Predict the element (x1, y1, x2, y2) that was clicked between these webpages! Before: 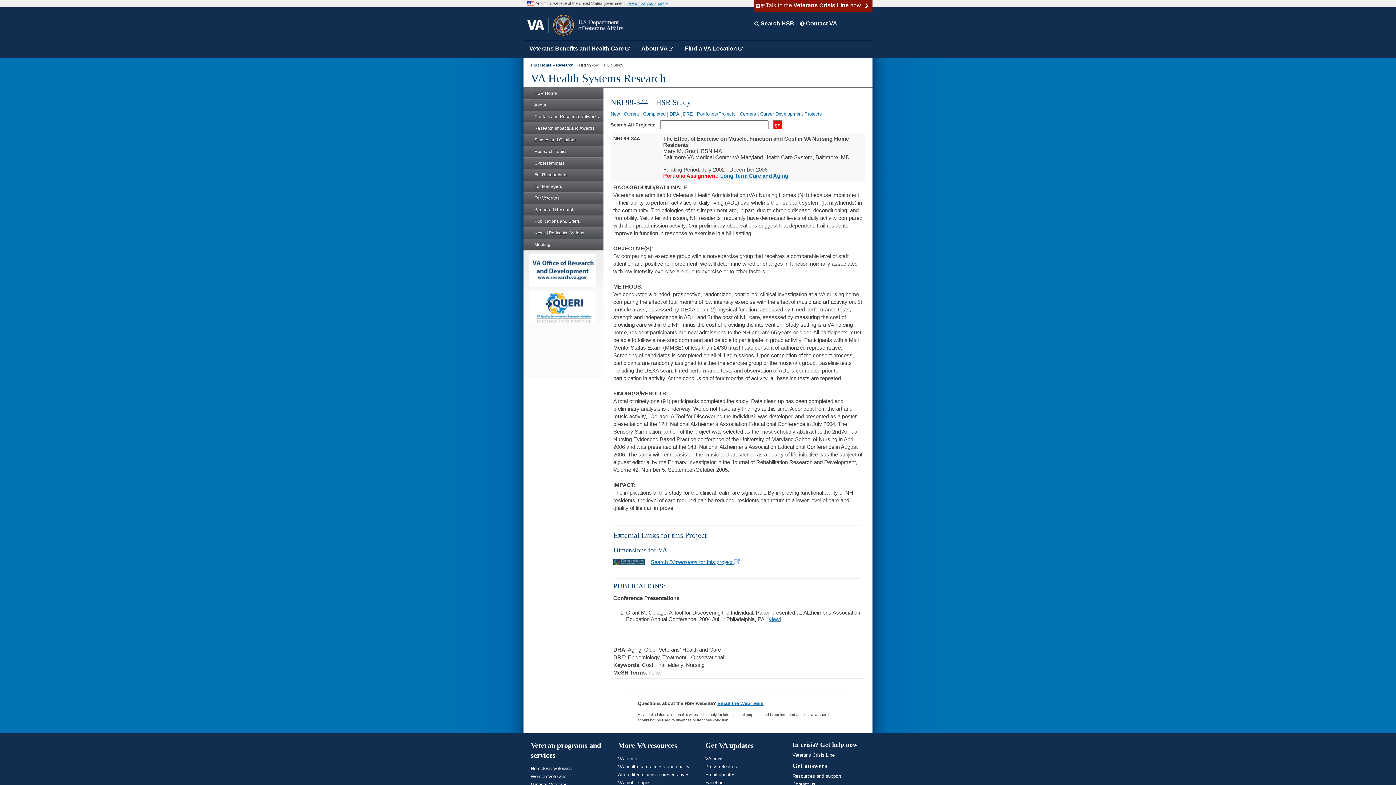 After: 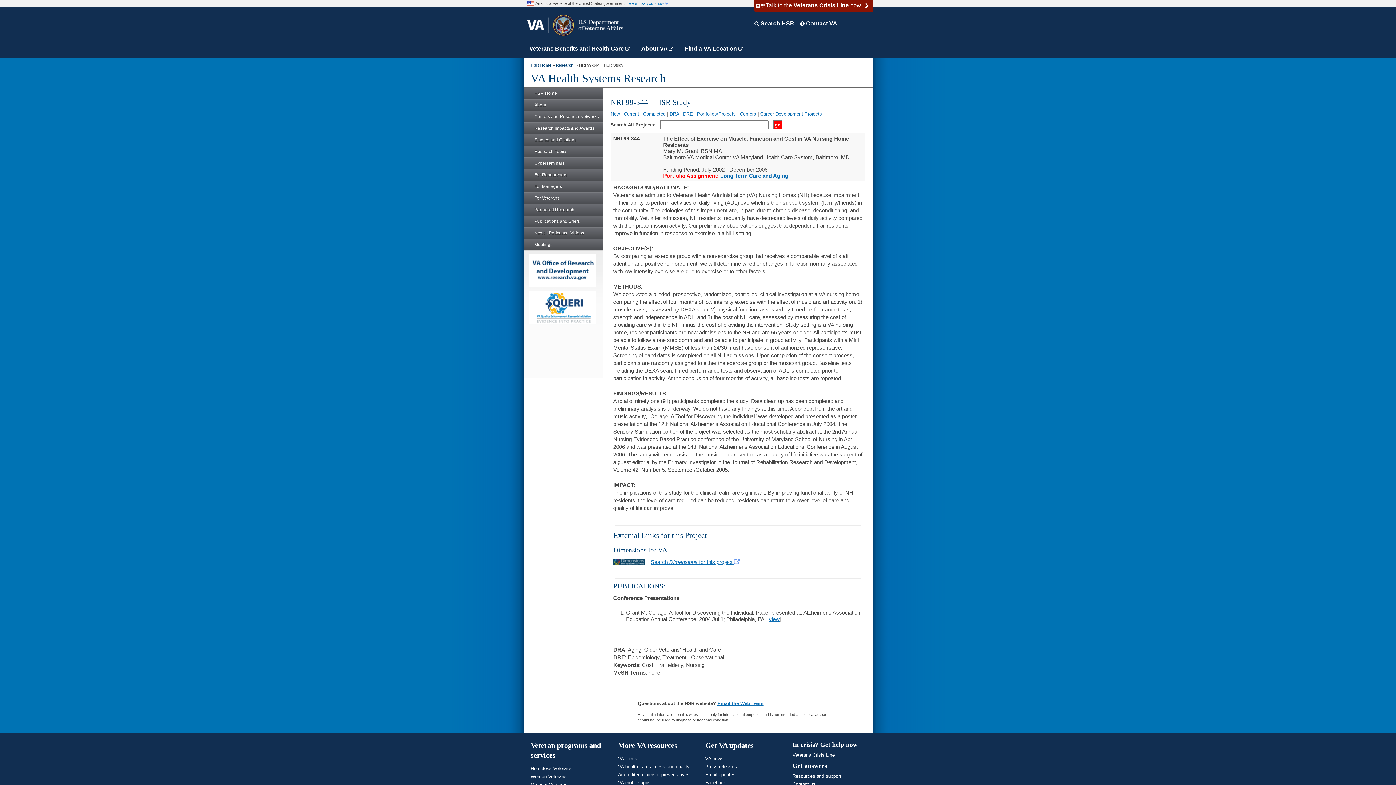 Action: label: Meetings bbox: (523, 238, 603, 250)